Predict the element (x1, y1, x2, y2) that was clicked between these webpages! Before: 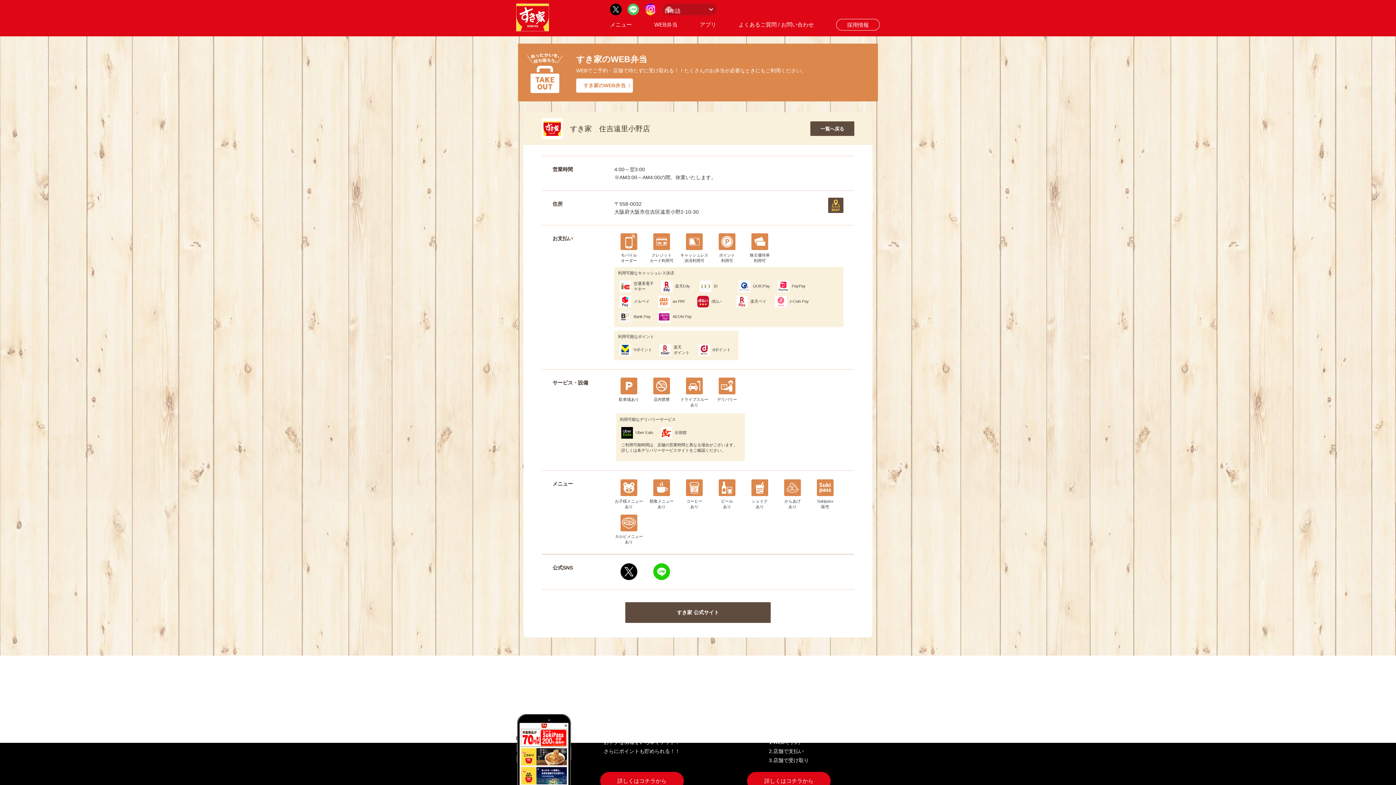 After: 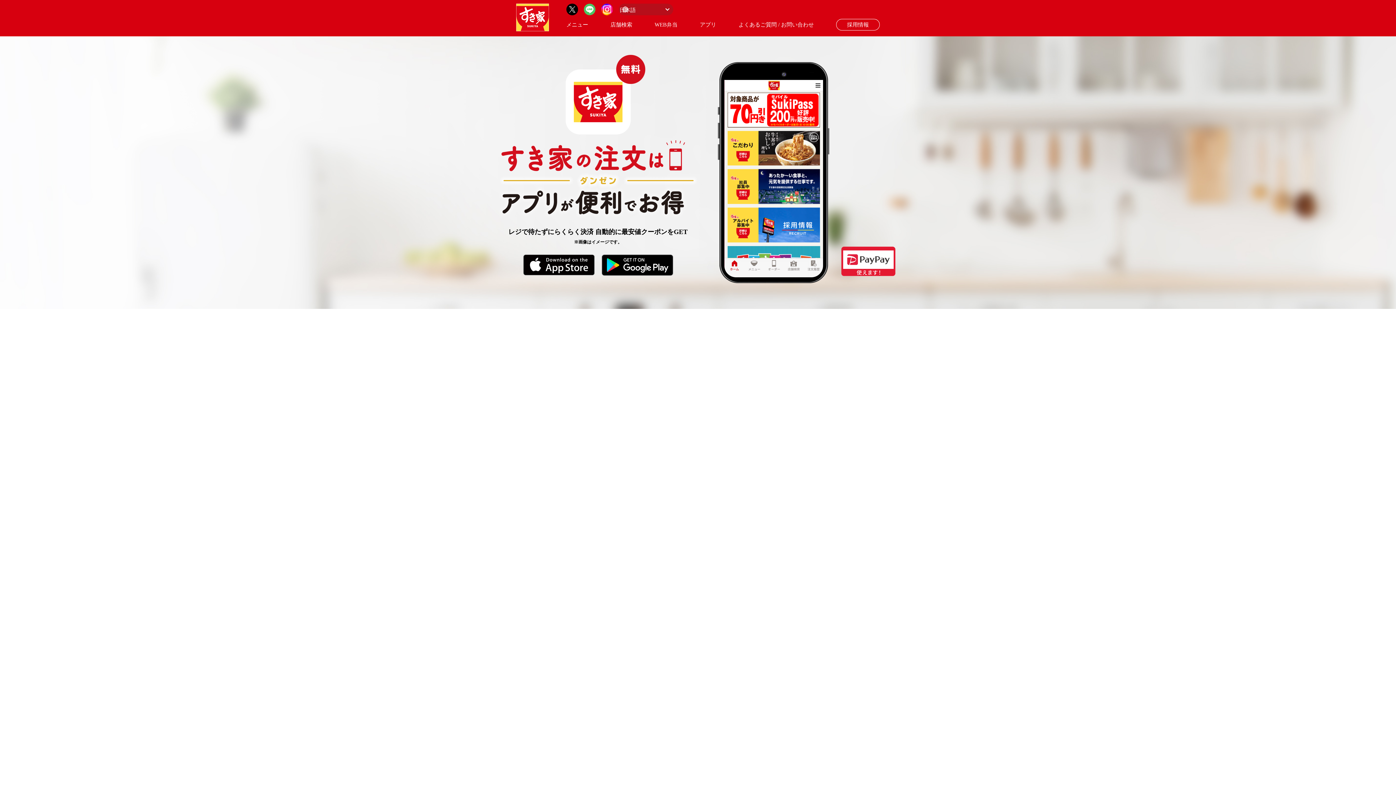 Action: bbox: (700, 21, 716, 27) label: アプリ